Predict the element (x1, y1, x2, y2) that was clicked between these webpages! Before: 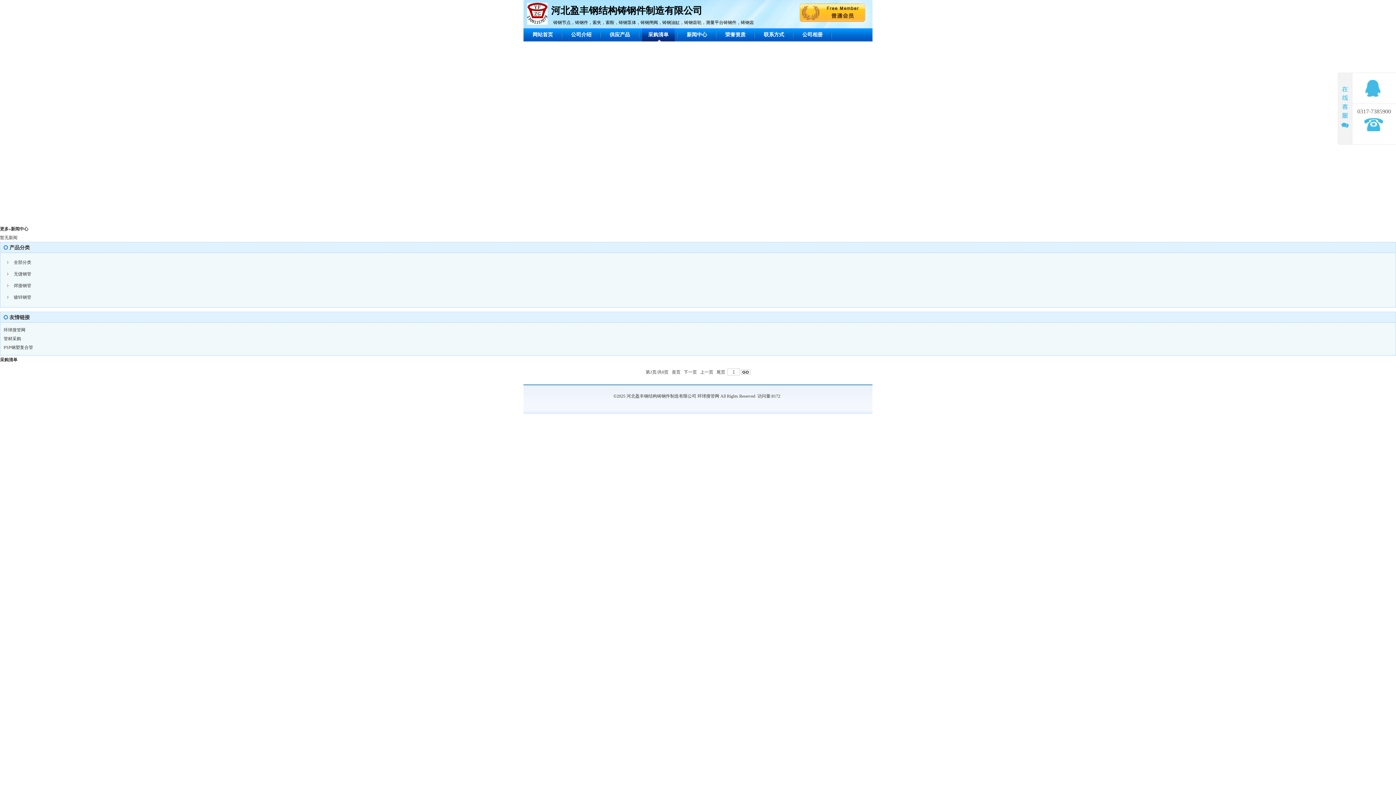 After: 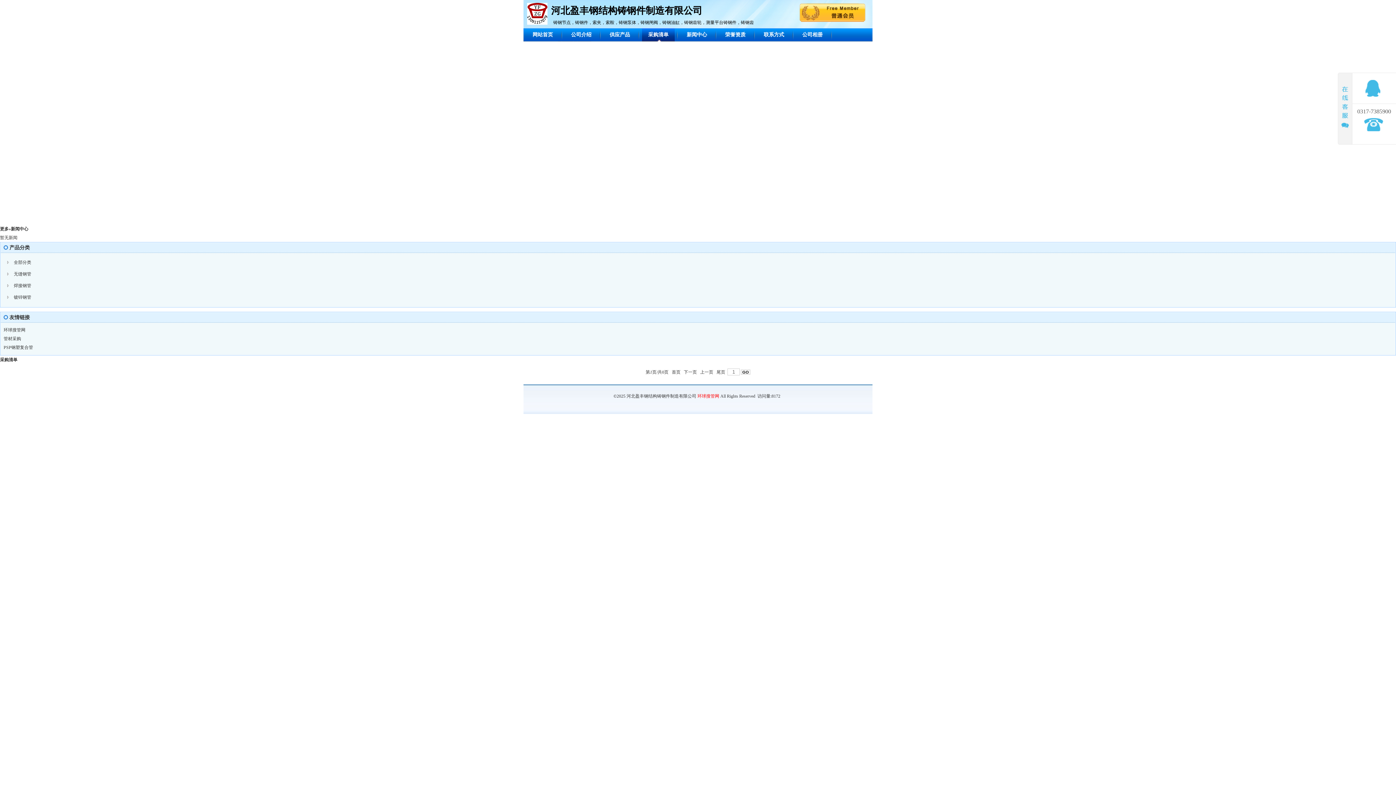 Action: bbox: (697, 393, 719, 398) label: 环球搜管网